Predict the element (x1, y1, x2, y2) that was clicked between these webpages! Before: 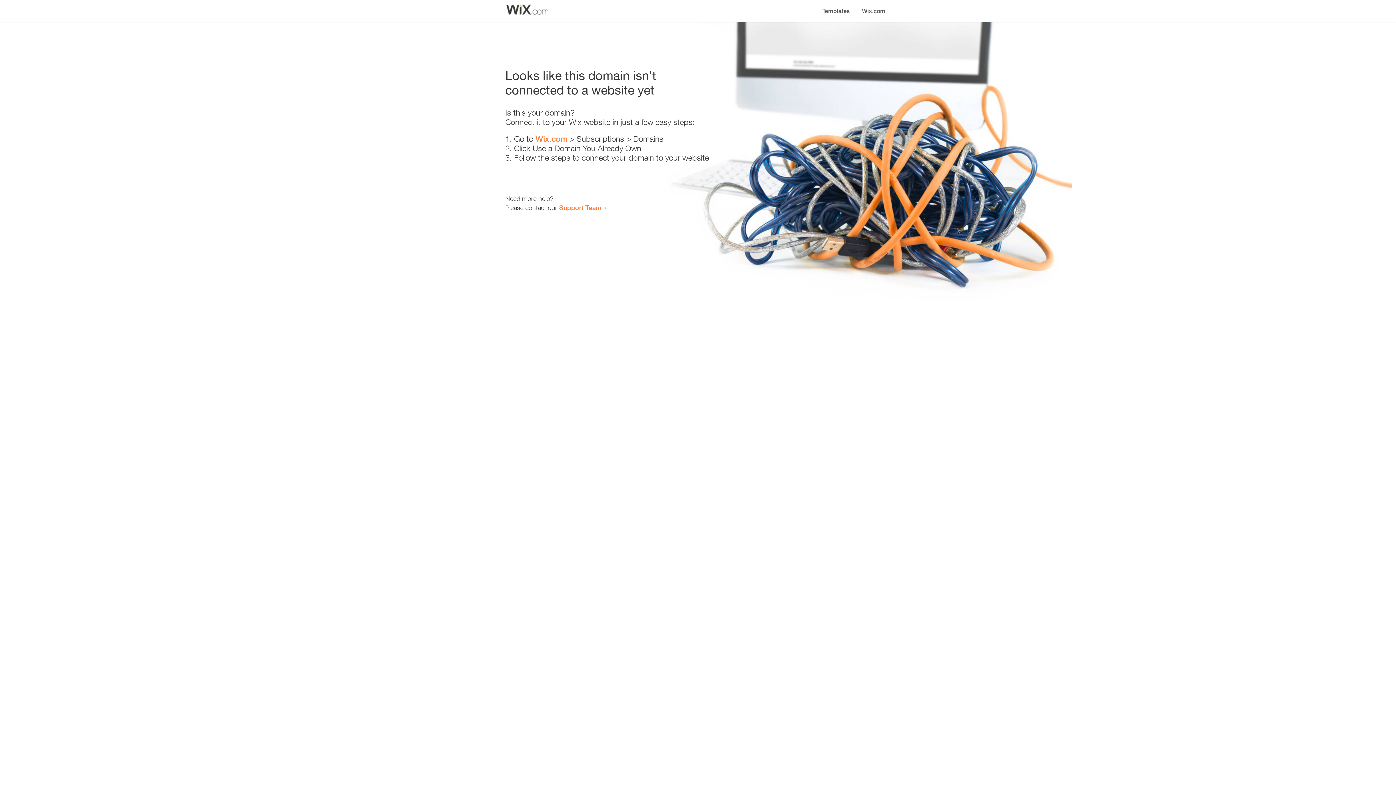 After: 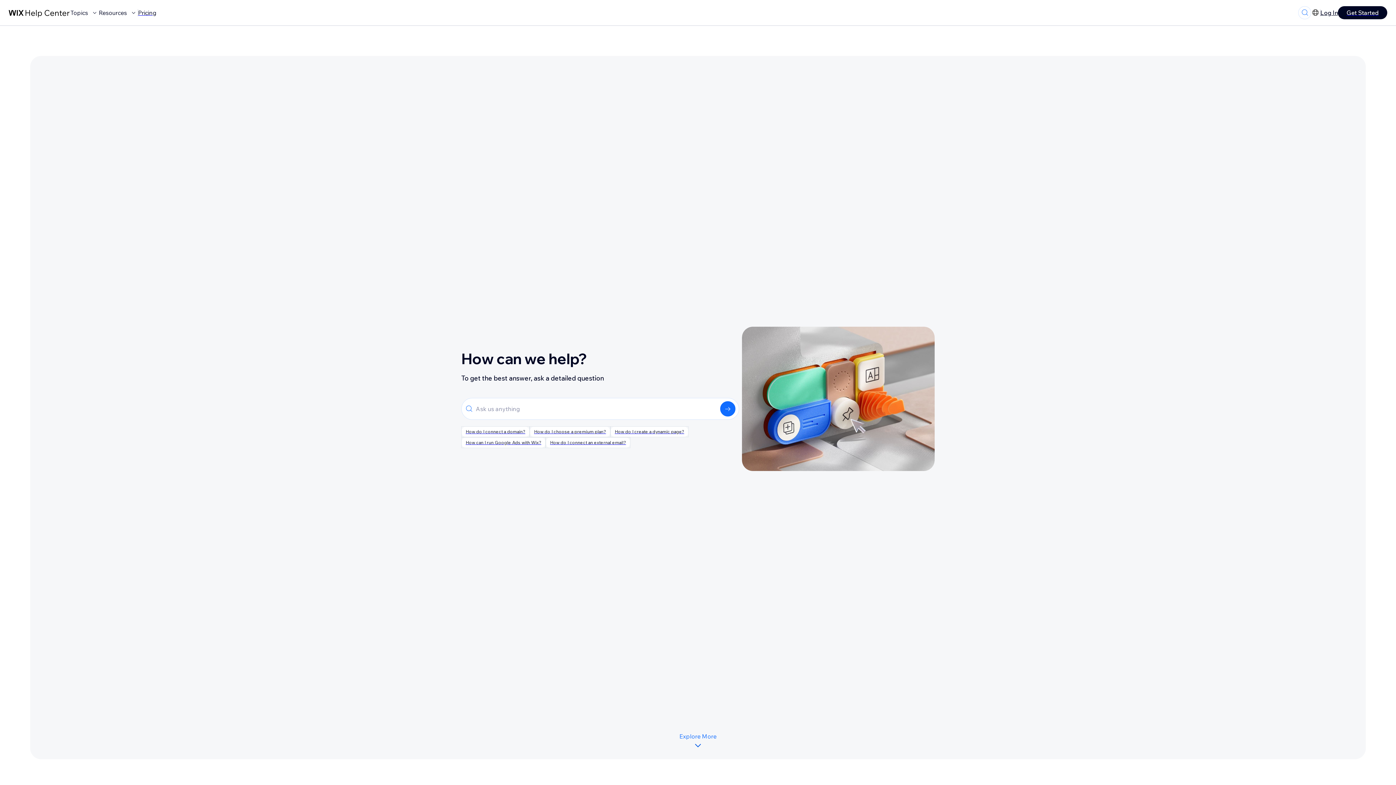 Action: bbox: (559, 203, 601, 211) label: Support Team